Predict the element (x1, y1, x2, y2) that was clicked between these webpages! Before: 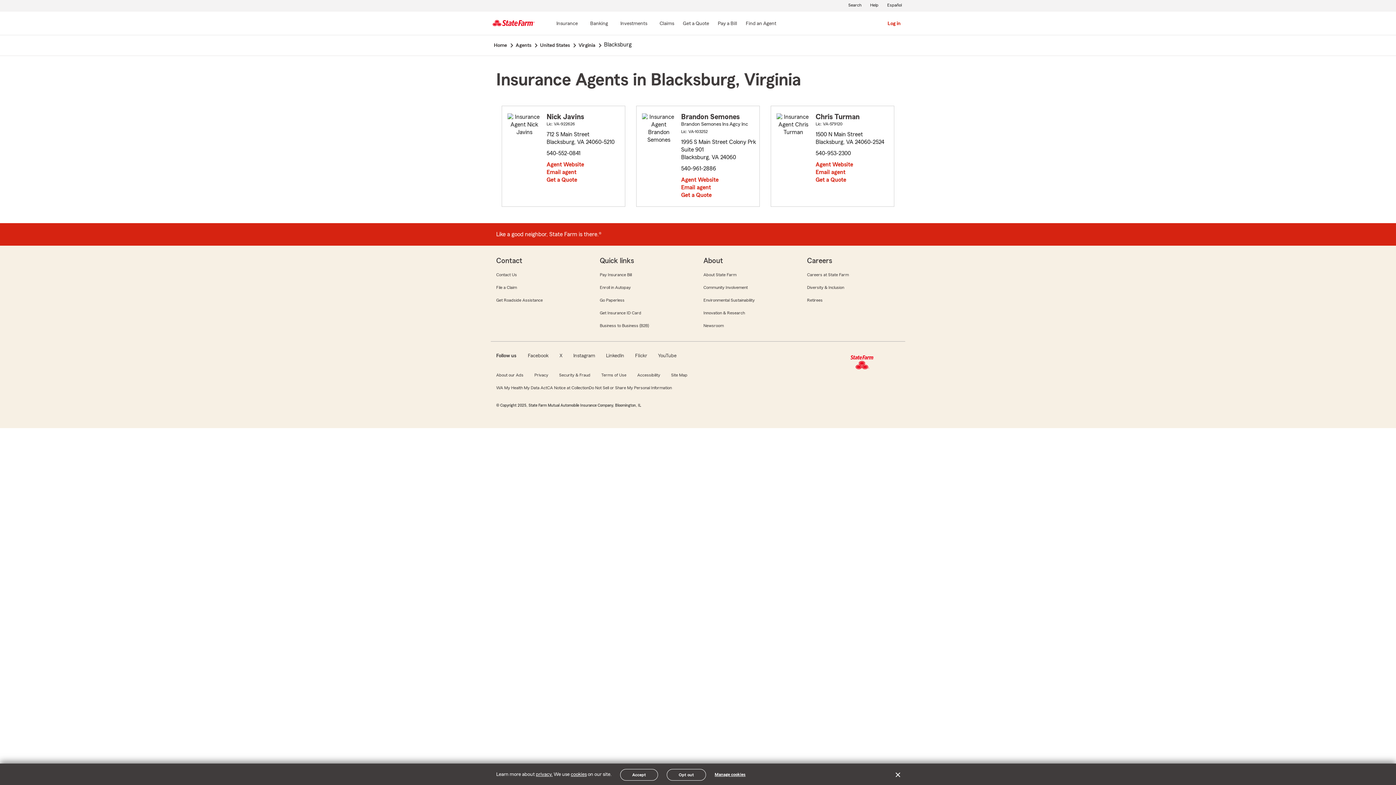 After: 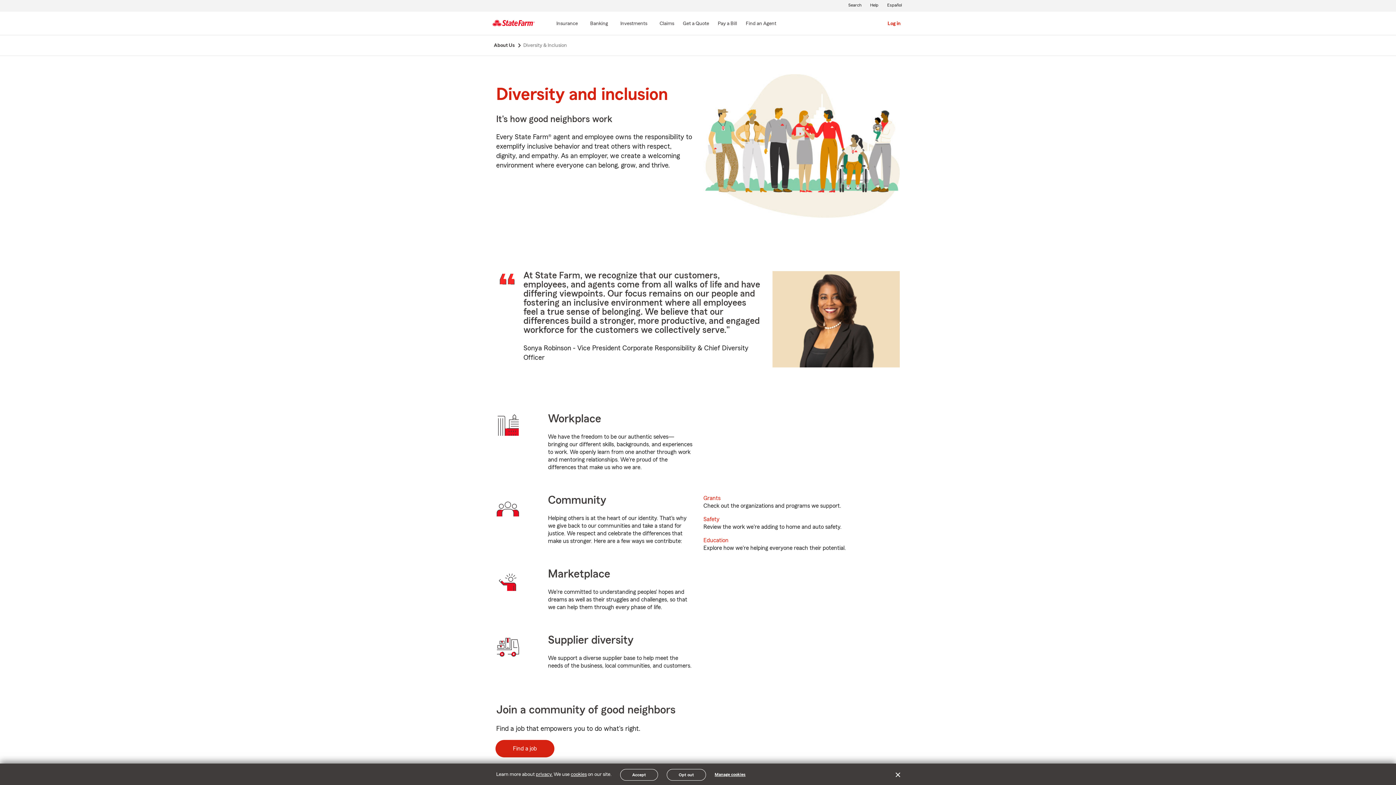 Action: label: Diversity & Inclusion bbox: (806, 284, 845, 290)